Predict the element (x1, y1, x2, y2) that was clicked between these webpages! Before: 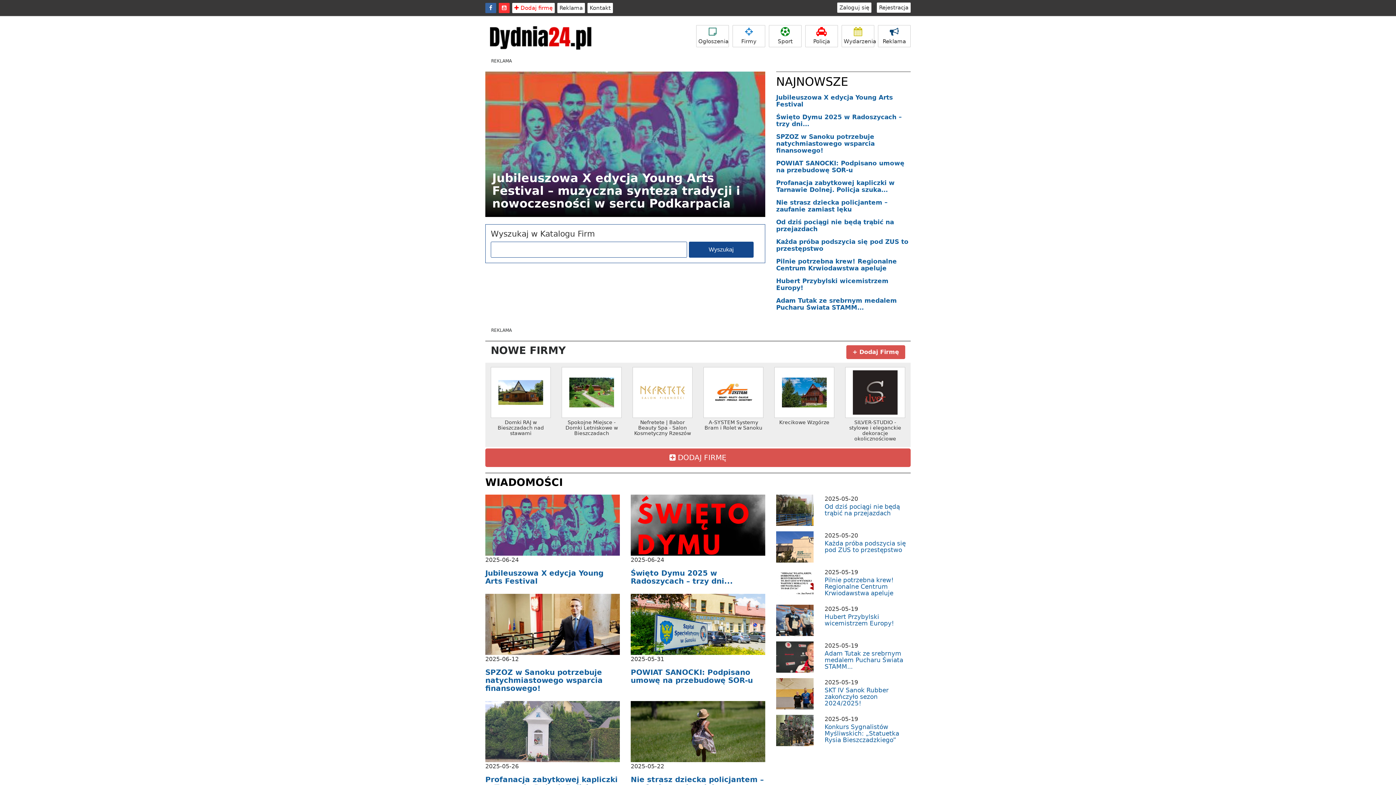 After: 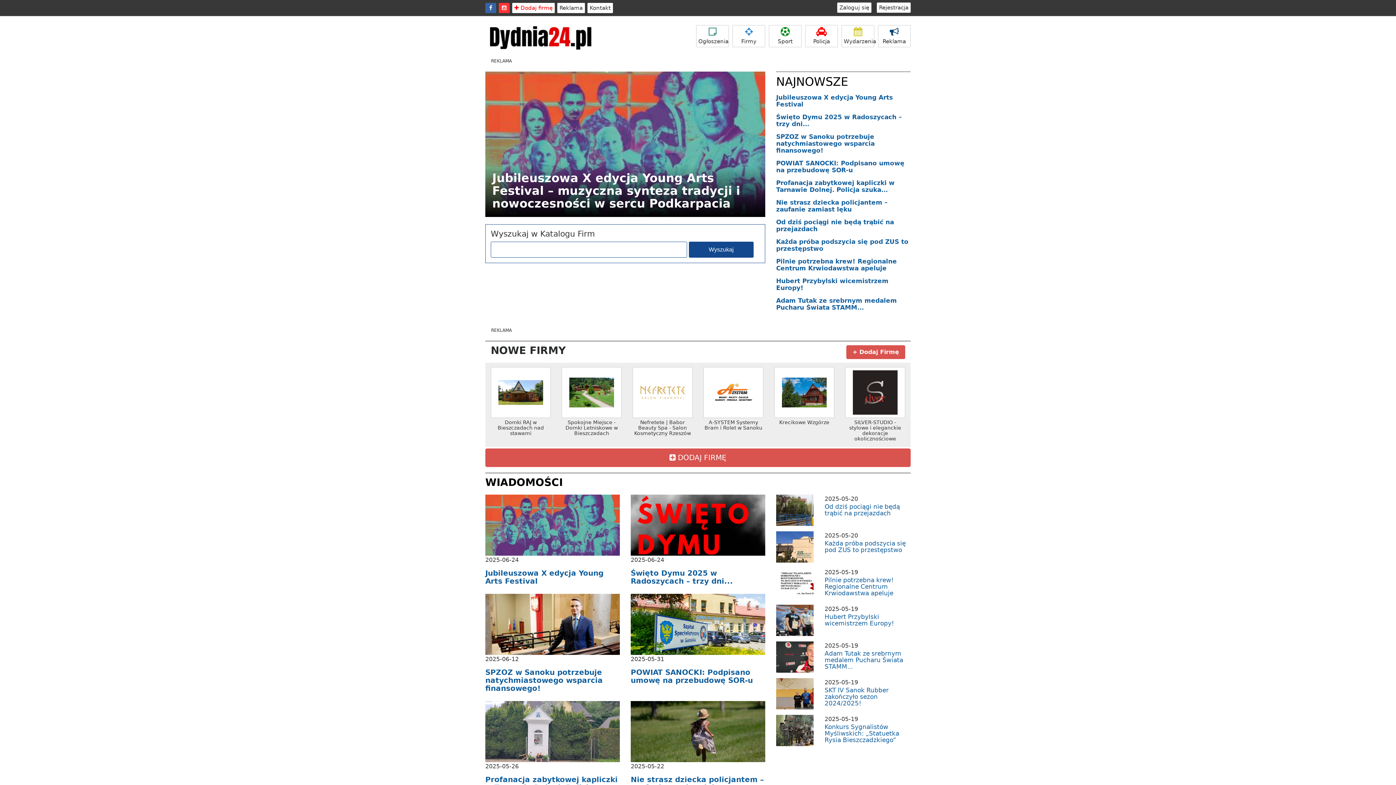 Action: bbox: (485, 34, 594, 40)